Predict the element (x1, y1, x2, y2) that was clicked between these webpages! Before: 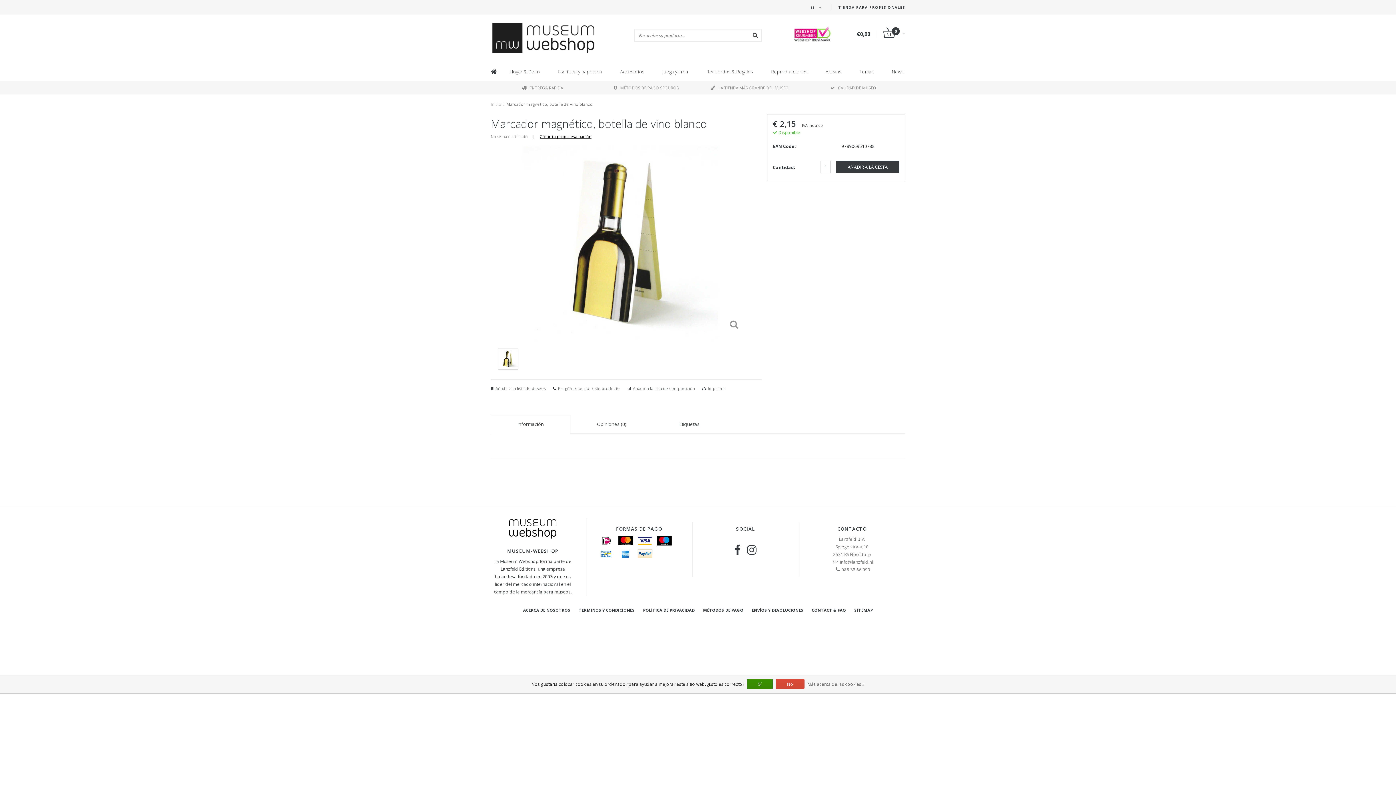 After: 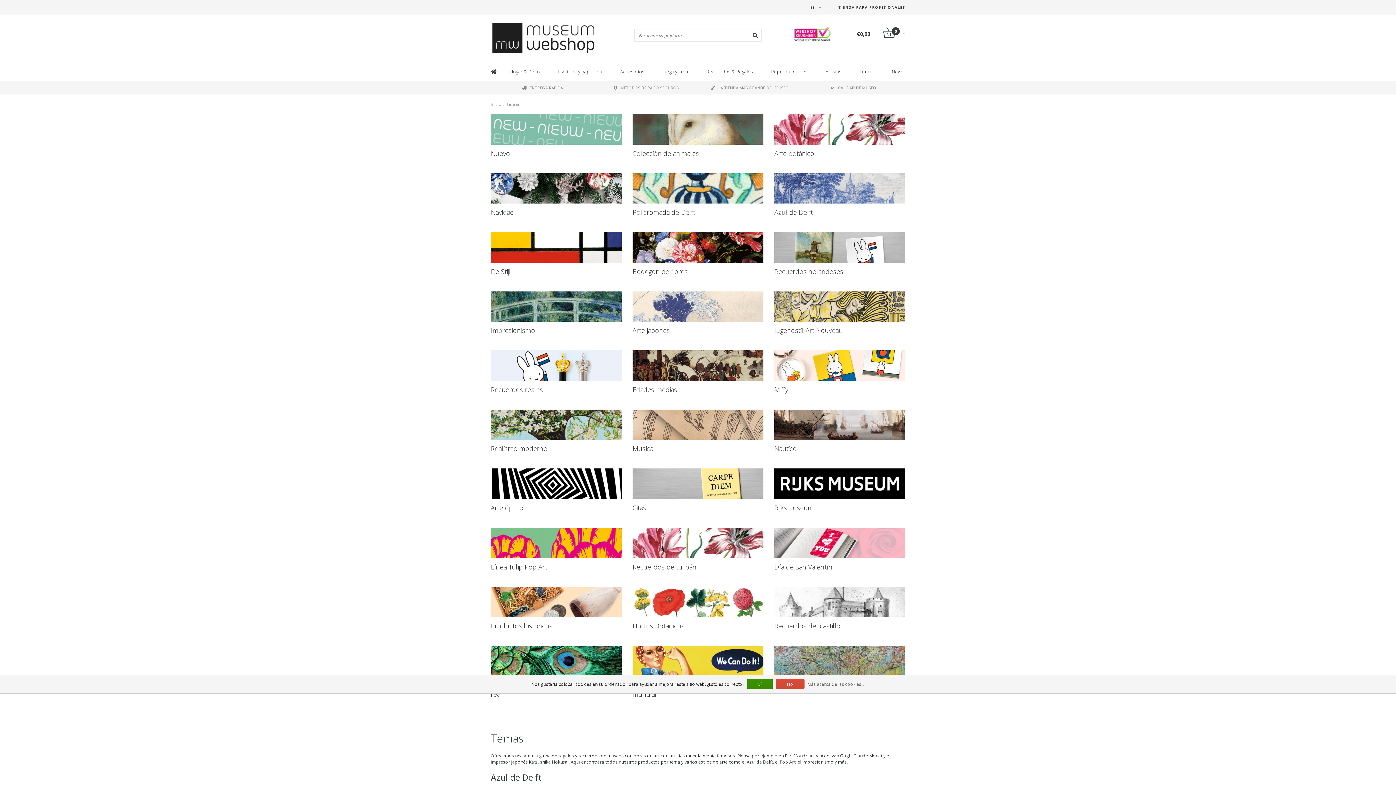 Action: bbox: (859, 61, 879, 81) label: Temas